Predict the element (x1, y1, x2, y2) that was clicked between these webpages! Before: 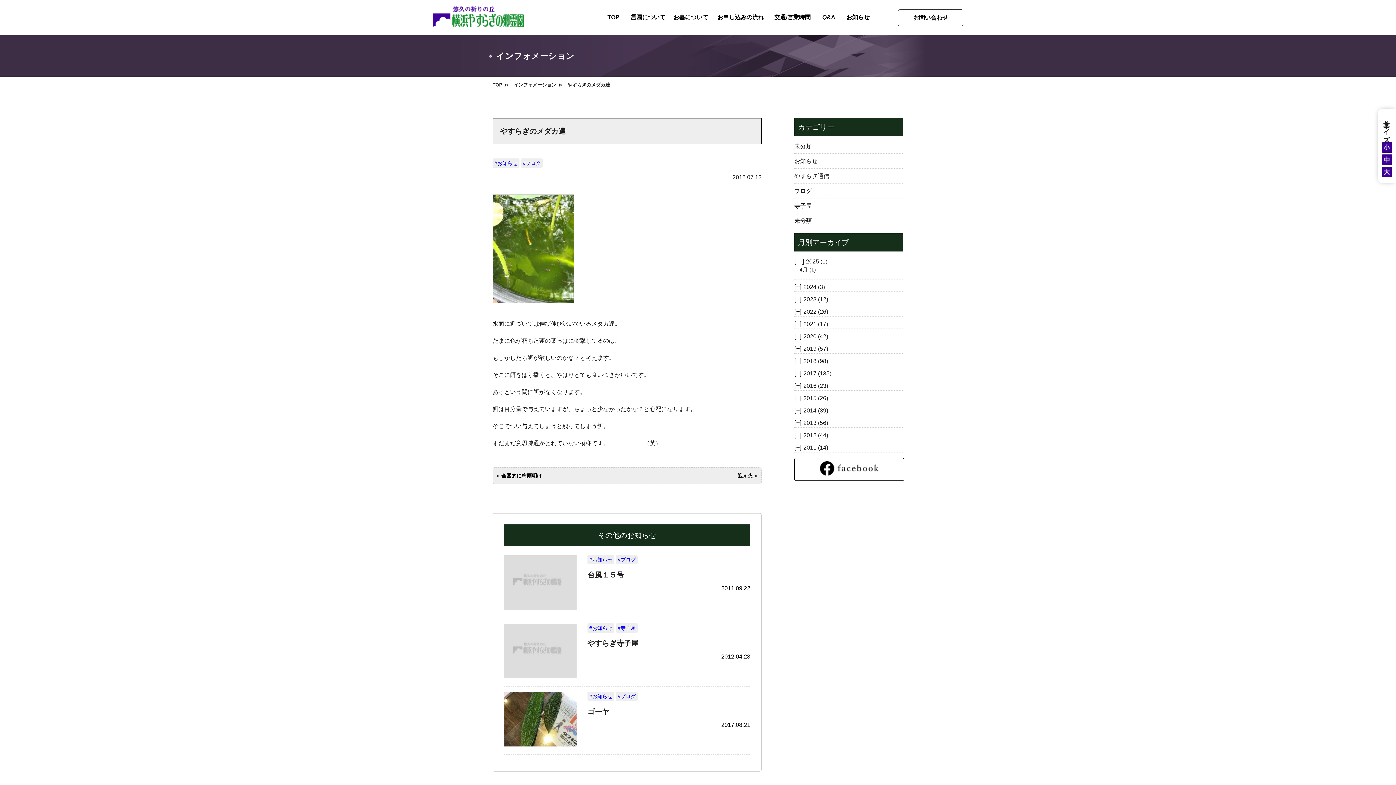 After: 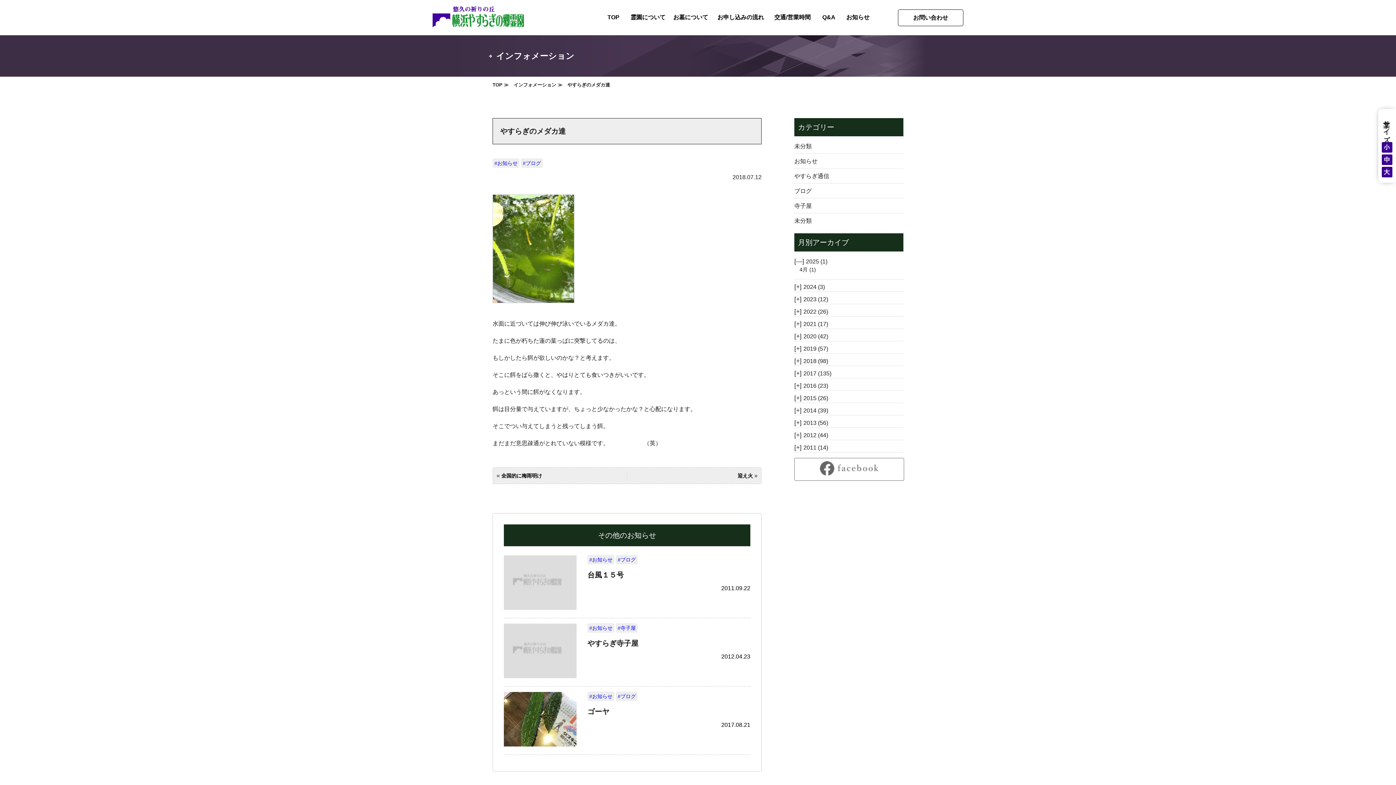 Action: bbox: (794, 458, 904, 481)